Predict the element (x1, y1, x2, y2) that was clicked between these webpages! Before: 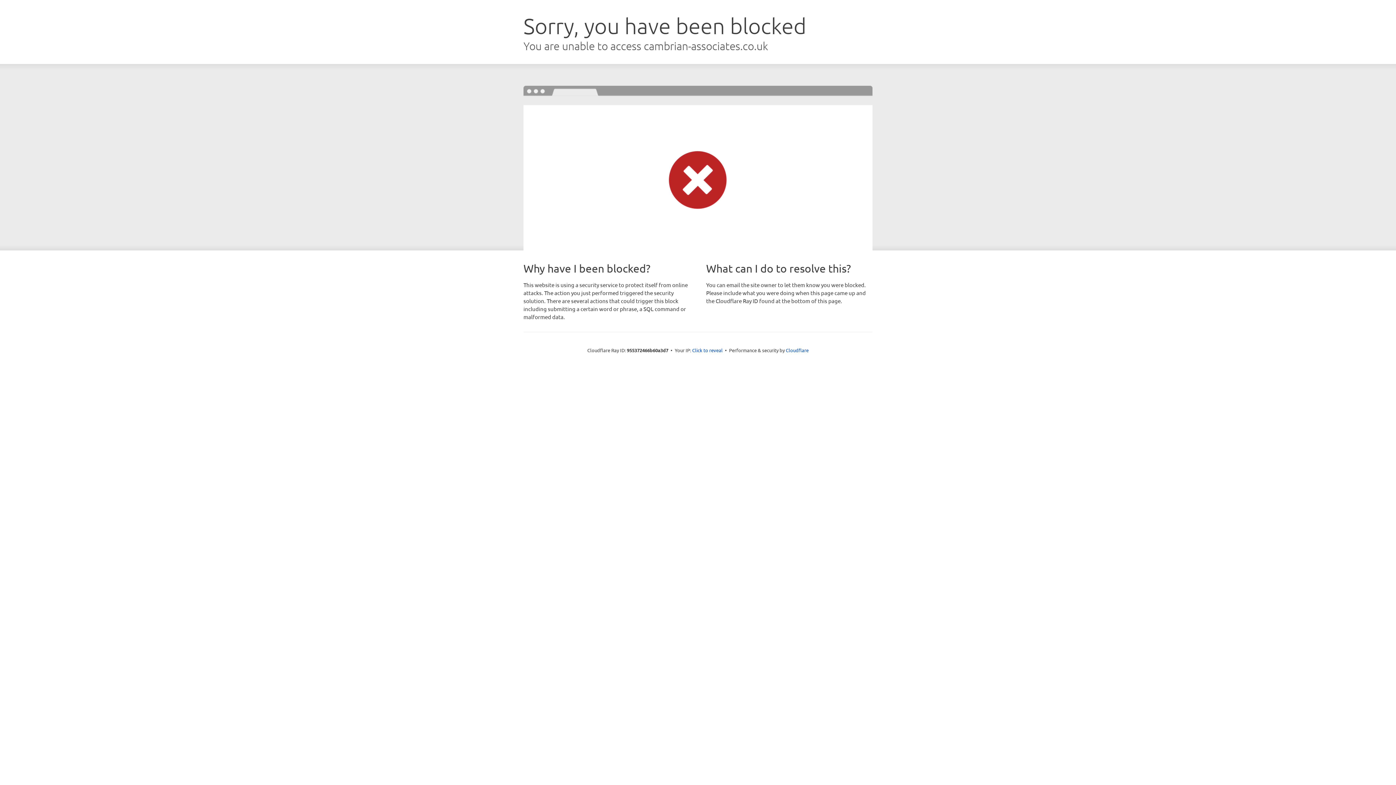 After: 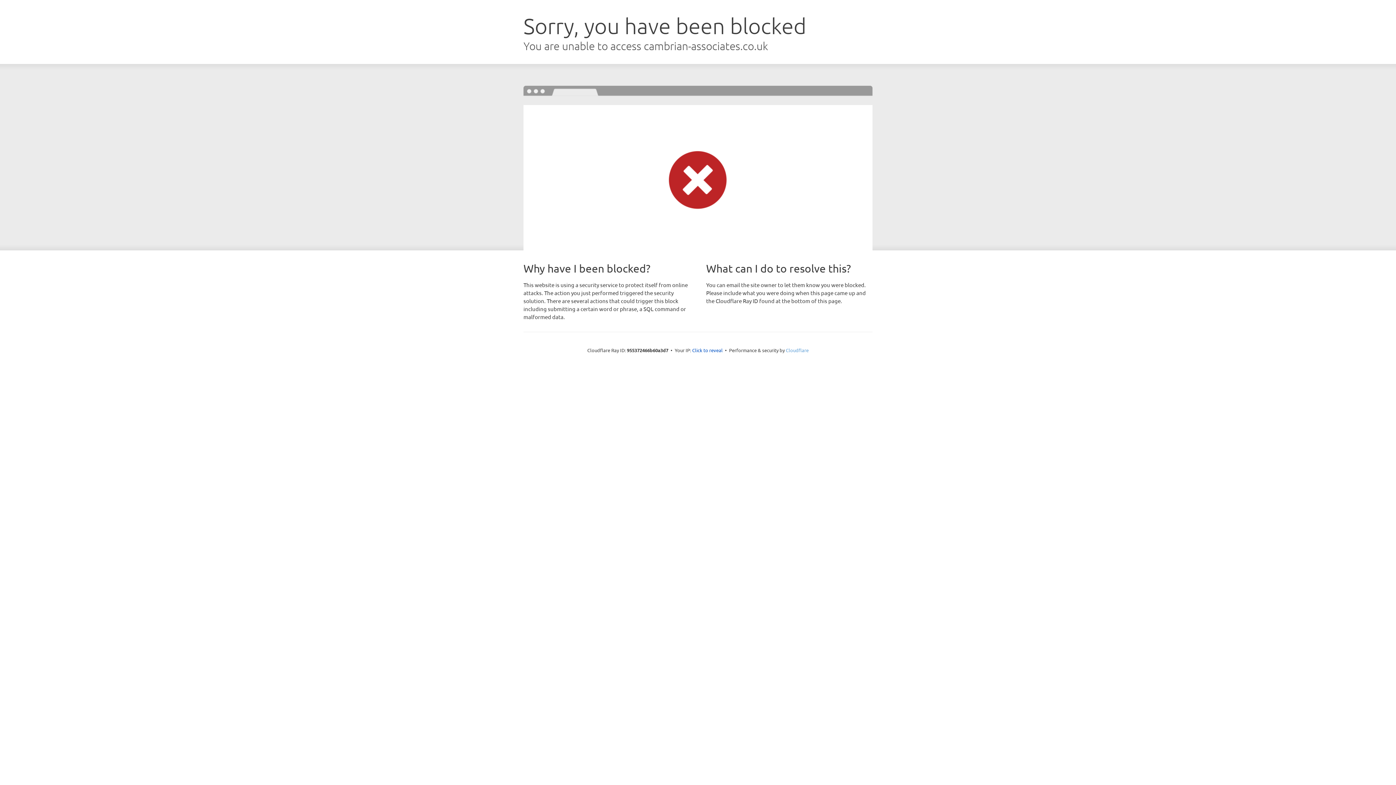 Action: bbox: (786, 347, 808, 353) label: Cloudflare